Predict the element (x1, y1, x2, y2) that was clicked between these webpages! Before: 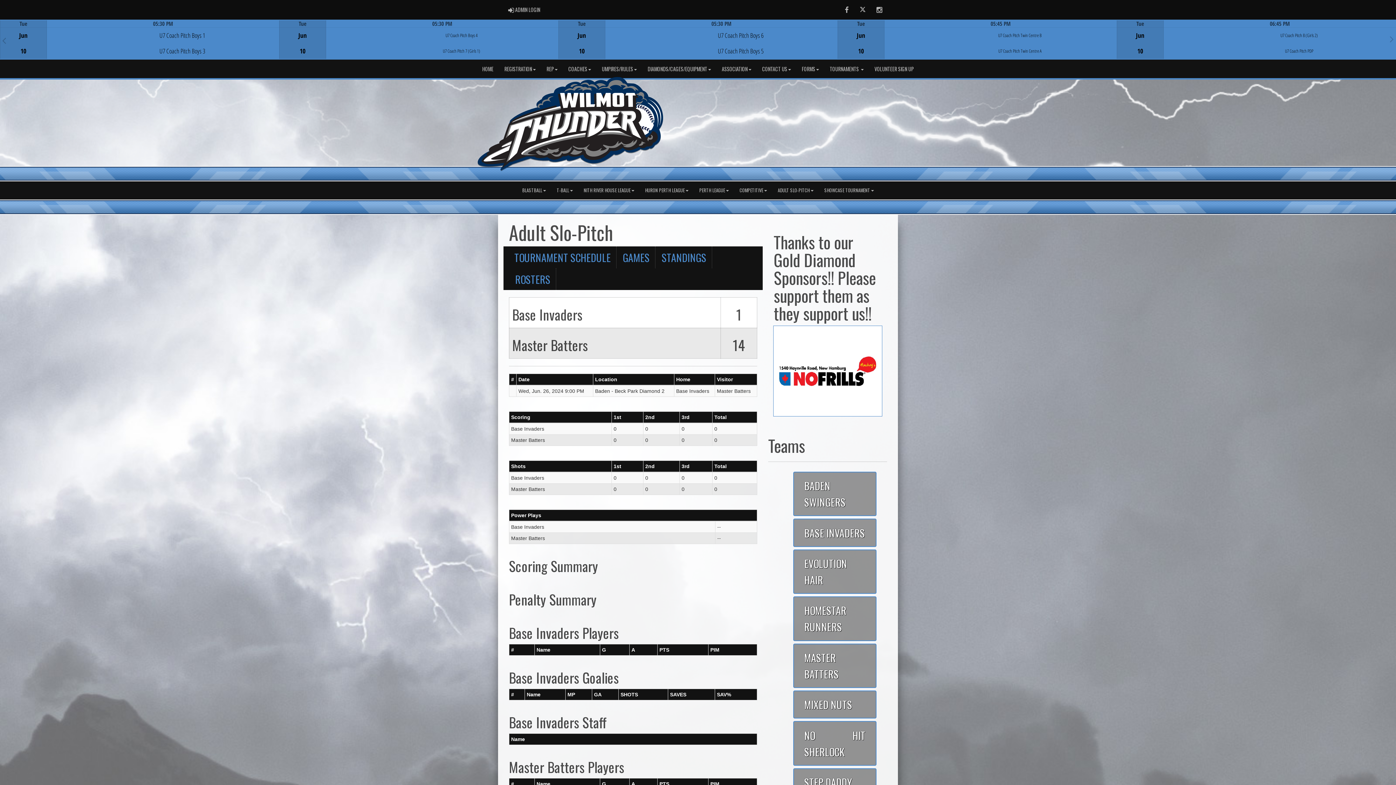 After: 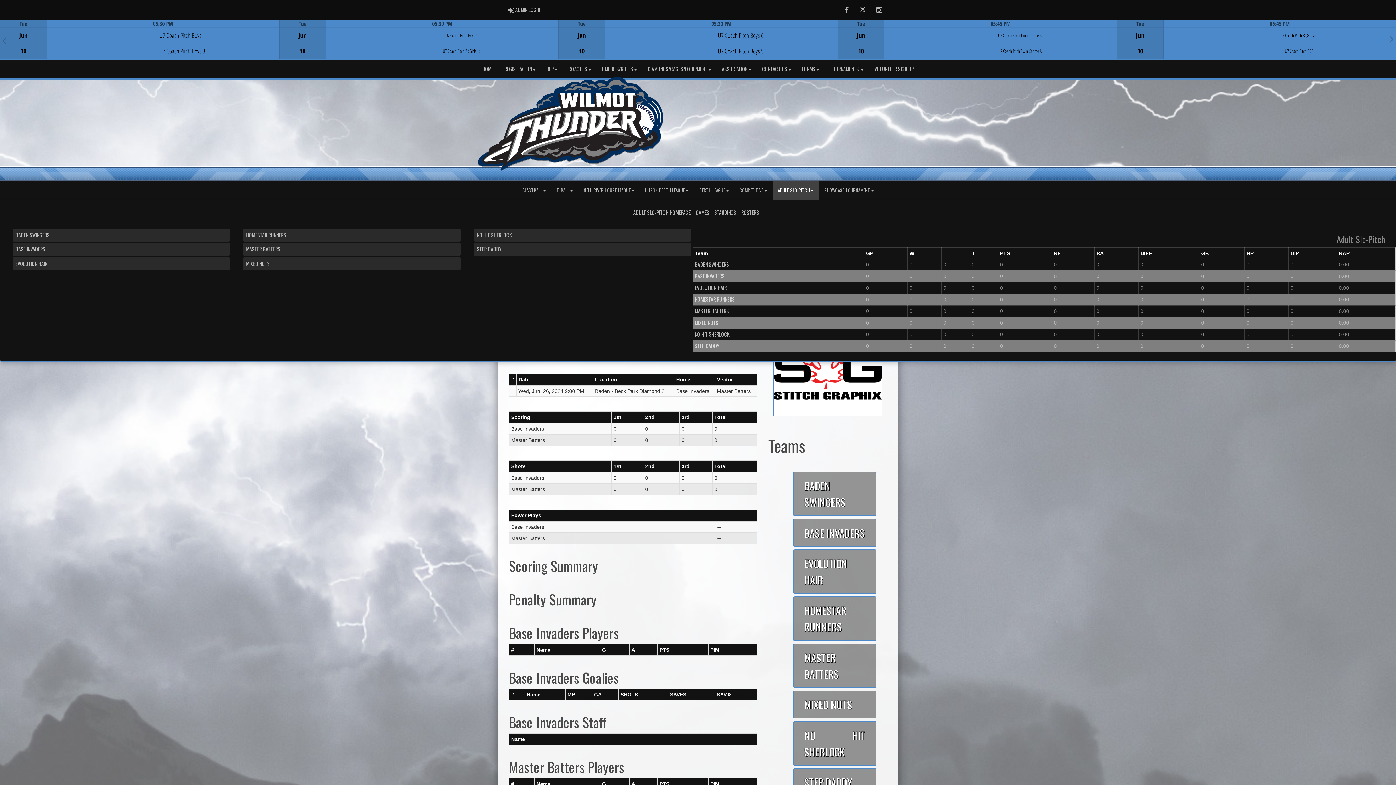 Action: label: ADULT SLO-PITCH bbox: (772, 181, 819, 199)